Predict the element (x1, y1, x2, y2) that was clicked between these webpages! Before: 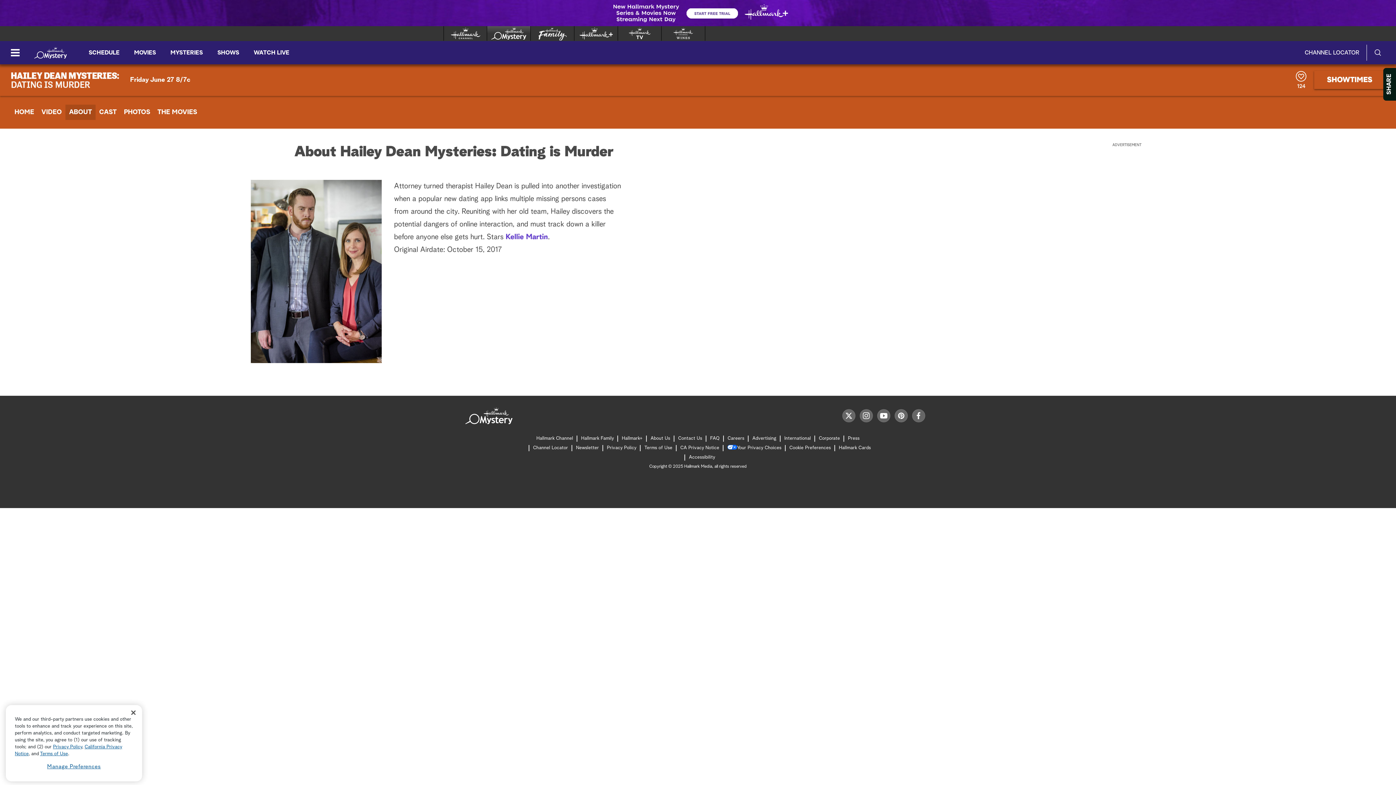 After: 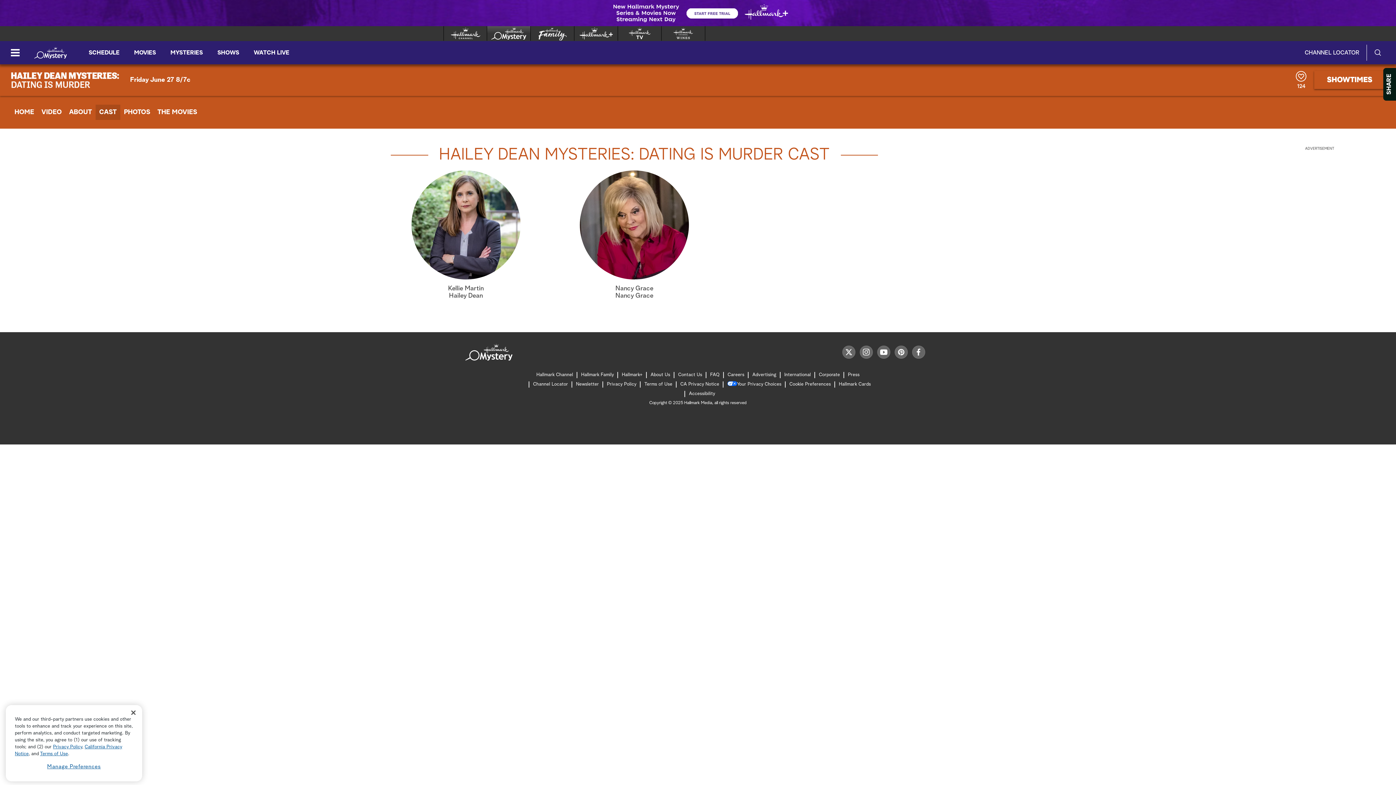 Action: bbox: (95, 104, 120, 120) label: CAST